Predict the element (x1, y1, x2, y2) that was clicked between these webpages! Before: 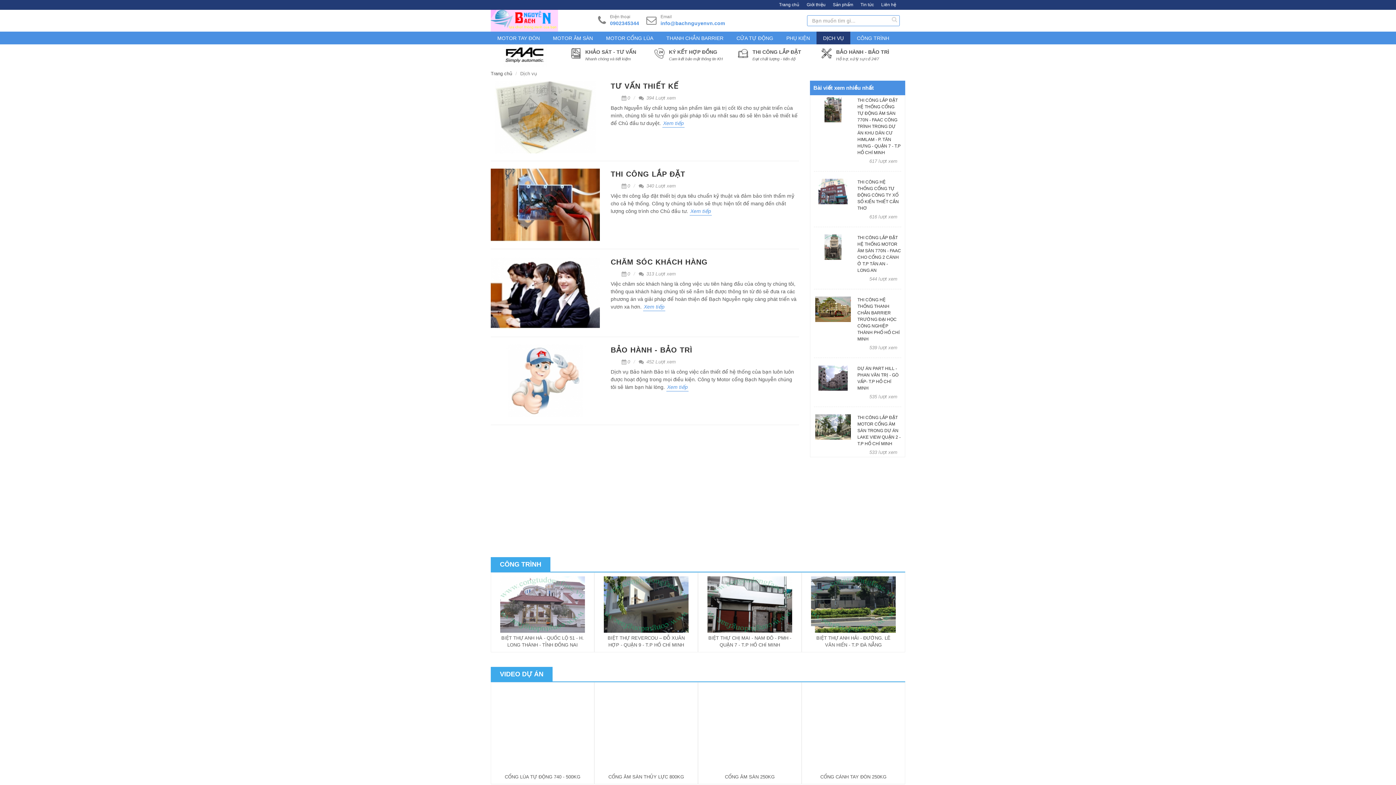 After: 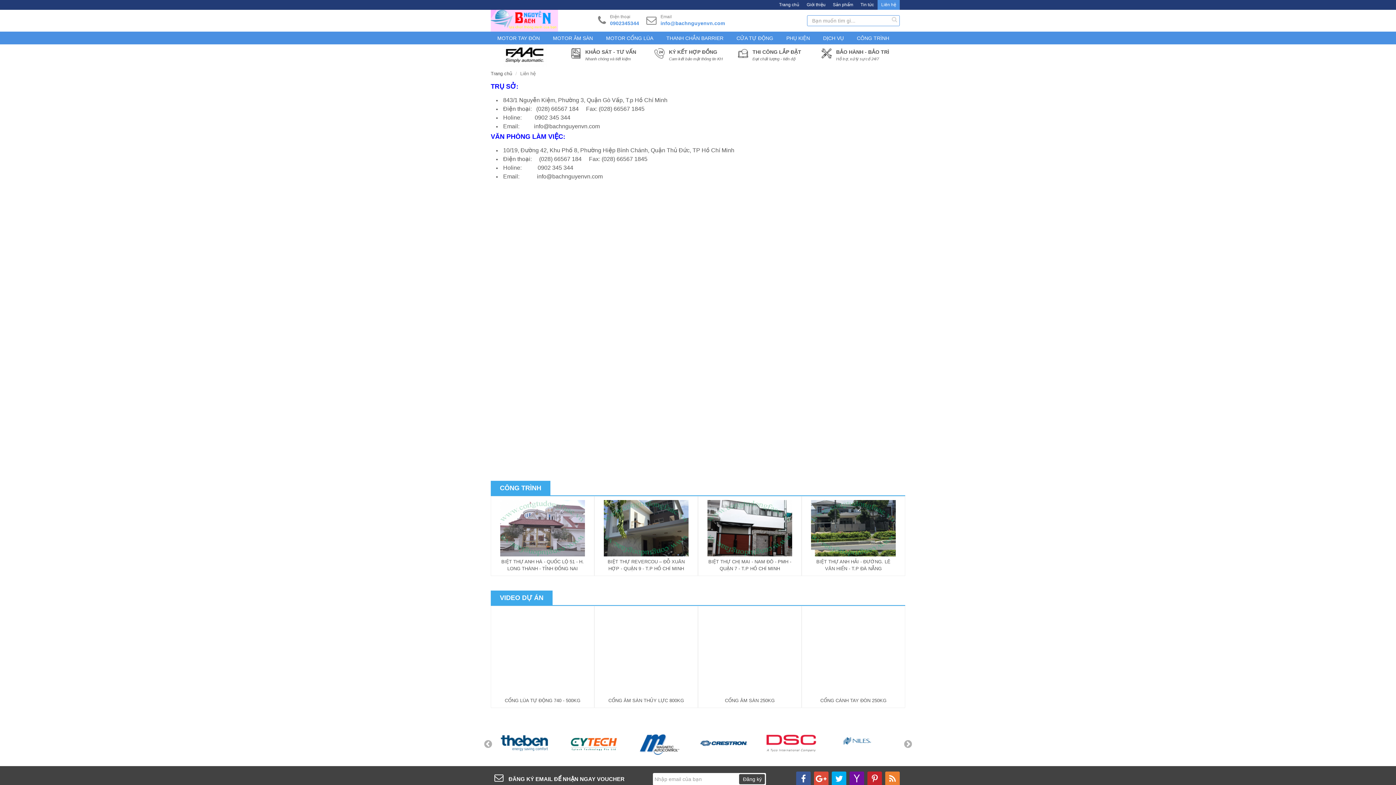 Action: label: Liên hệ bbox: (877, 0, 900, 9)